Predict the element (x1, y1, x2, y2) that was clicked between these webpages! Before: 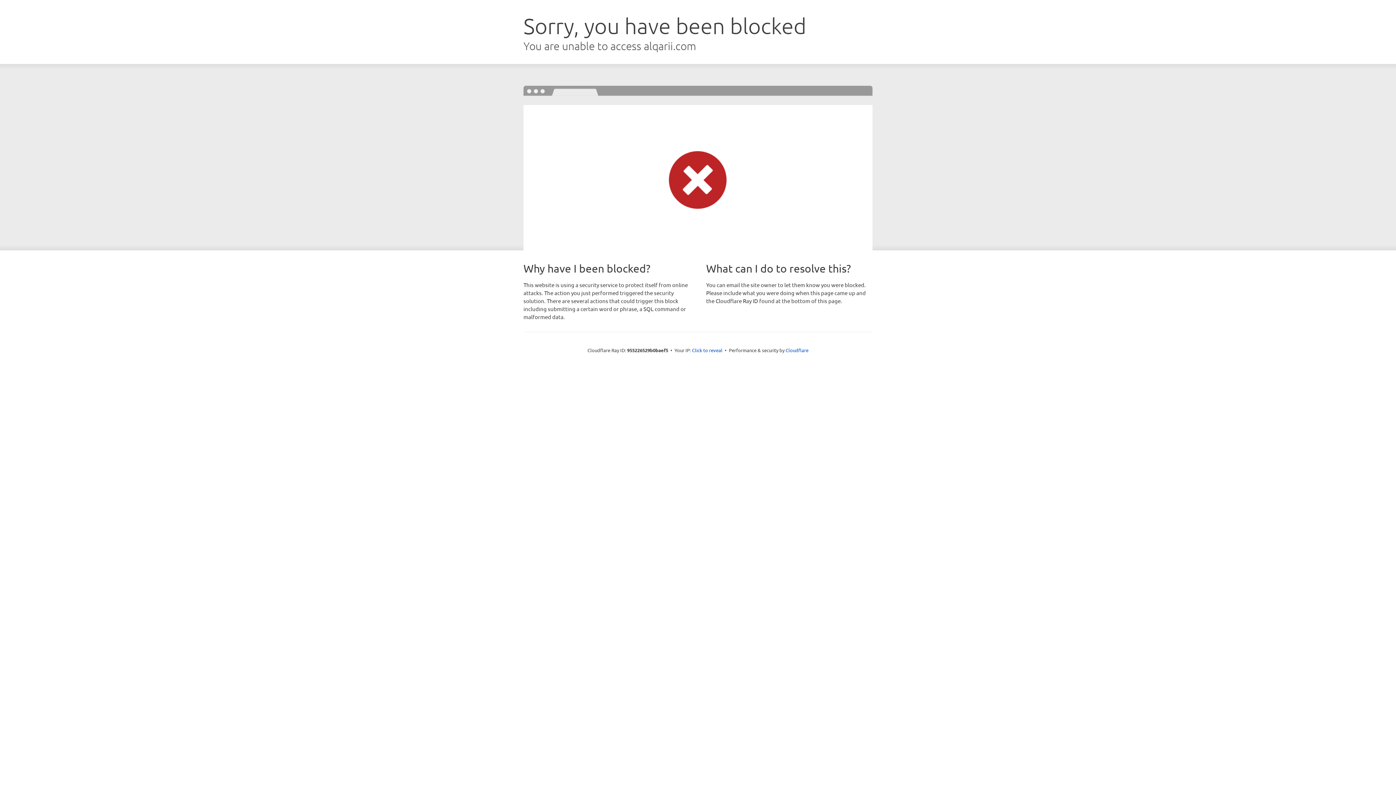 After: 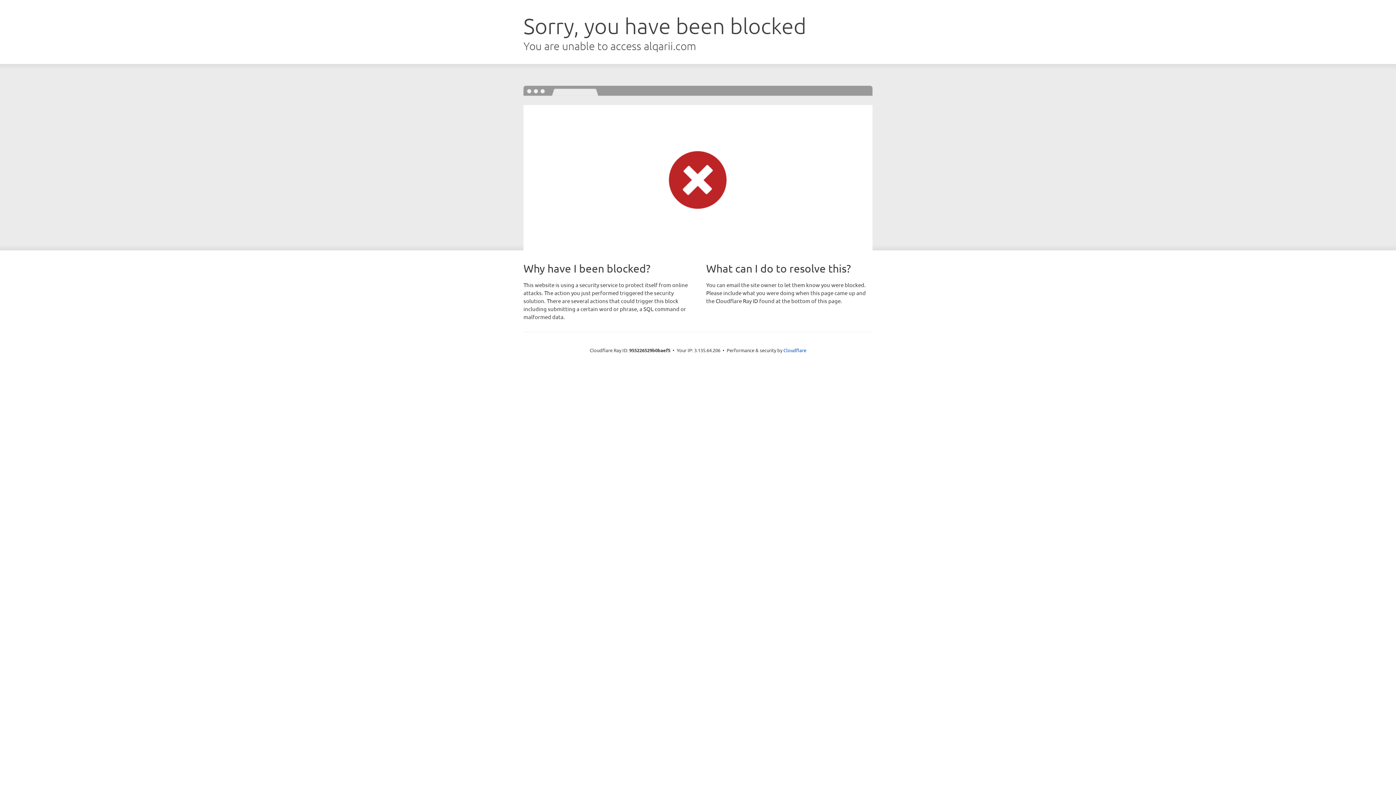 Action: bbox: (692, 346, 722, 353) label: Click to reveal